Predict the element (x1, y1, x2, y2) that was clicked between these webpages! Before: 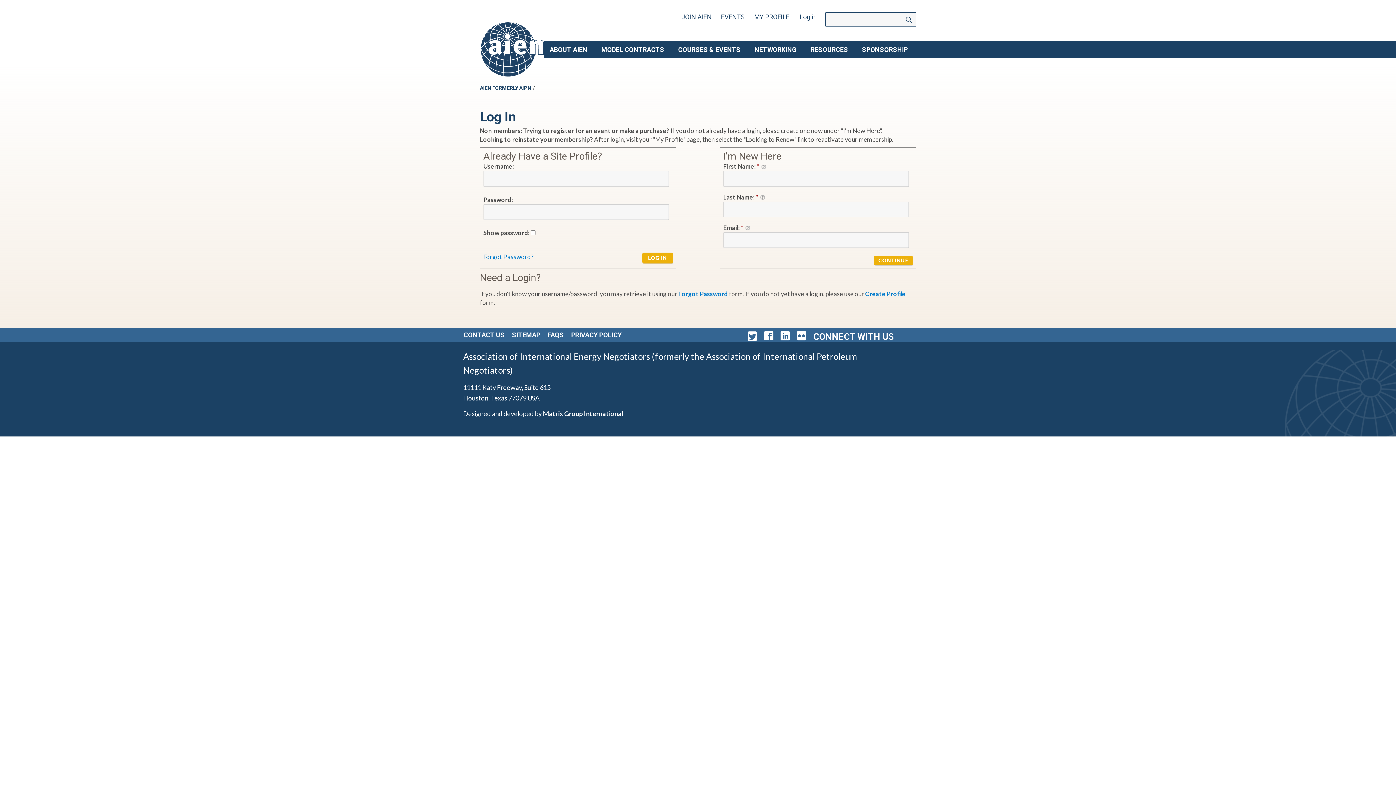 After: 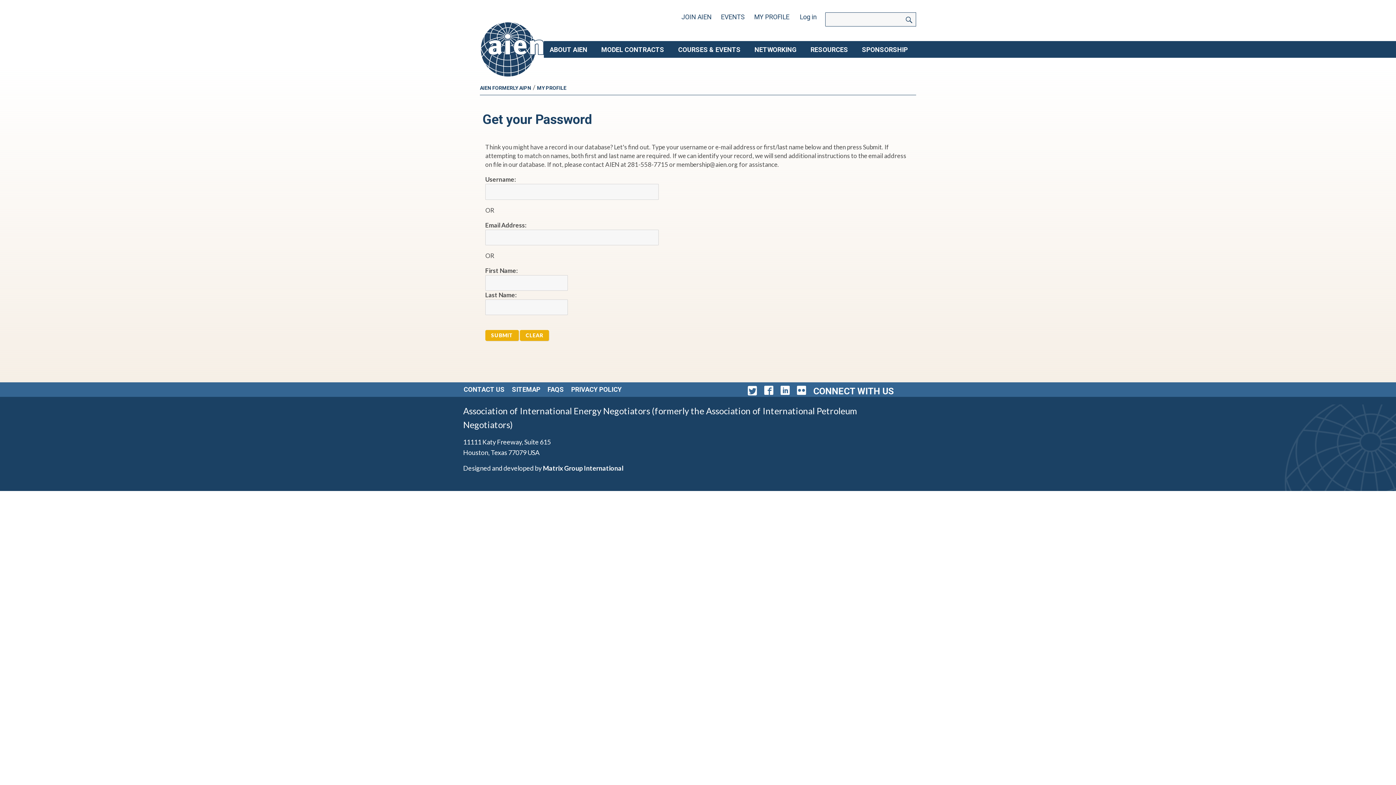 Action: label: Forgot Password bbox: (678, 290, 728, 297)